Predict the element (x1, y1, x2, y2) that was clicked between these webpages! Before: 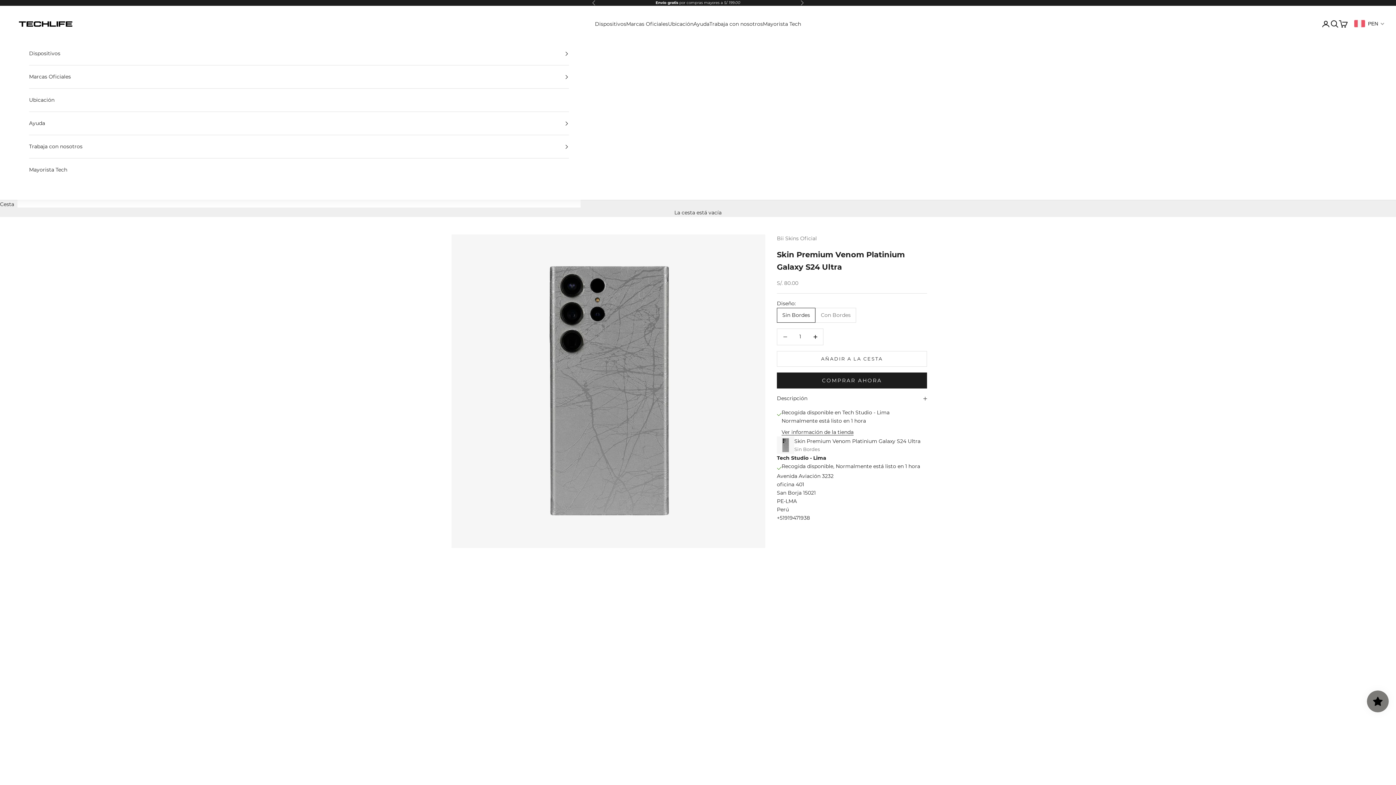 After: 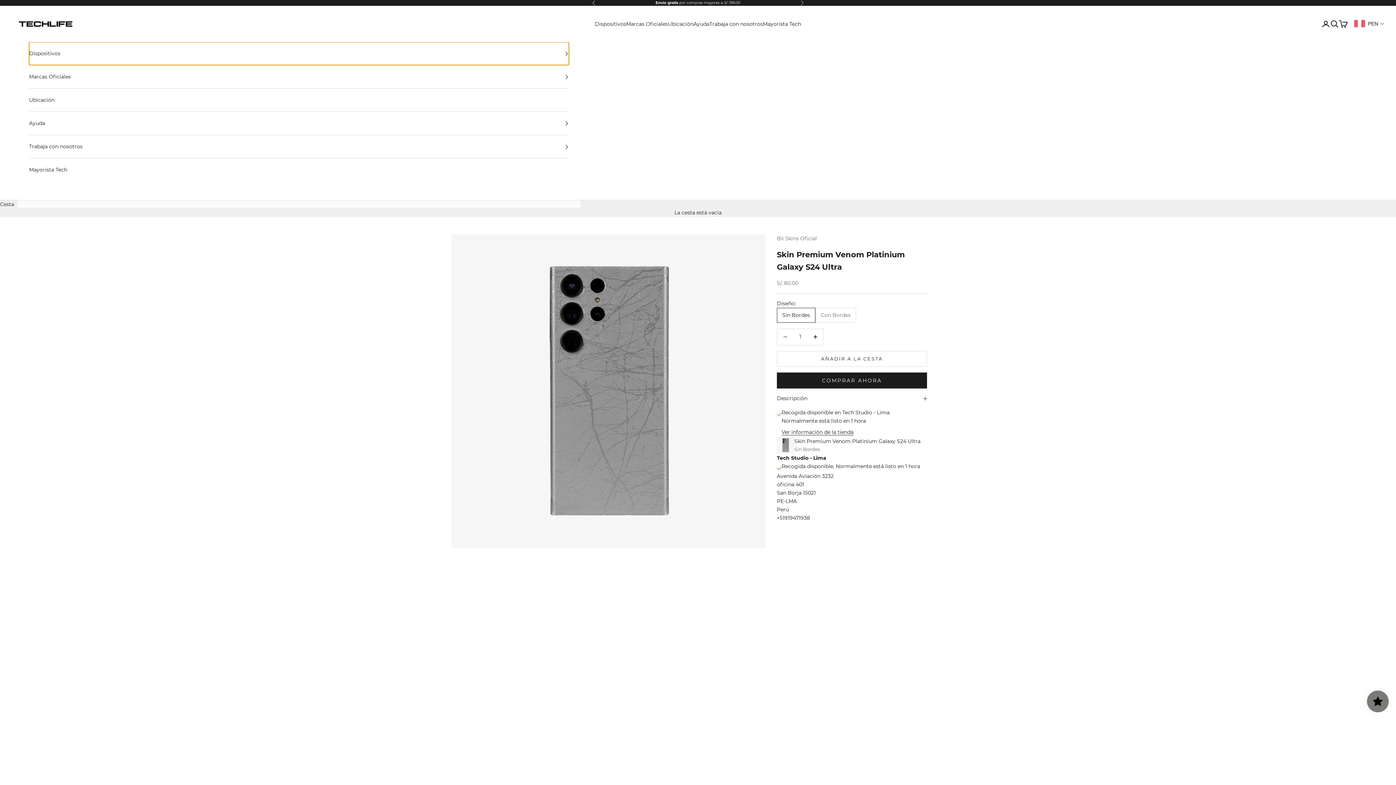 Action: label: Dispositivos bbox: (29, 42, 568, 65)